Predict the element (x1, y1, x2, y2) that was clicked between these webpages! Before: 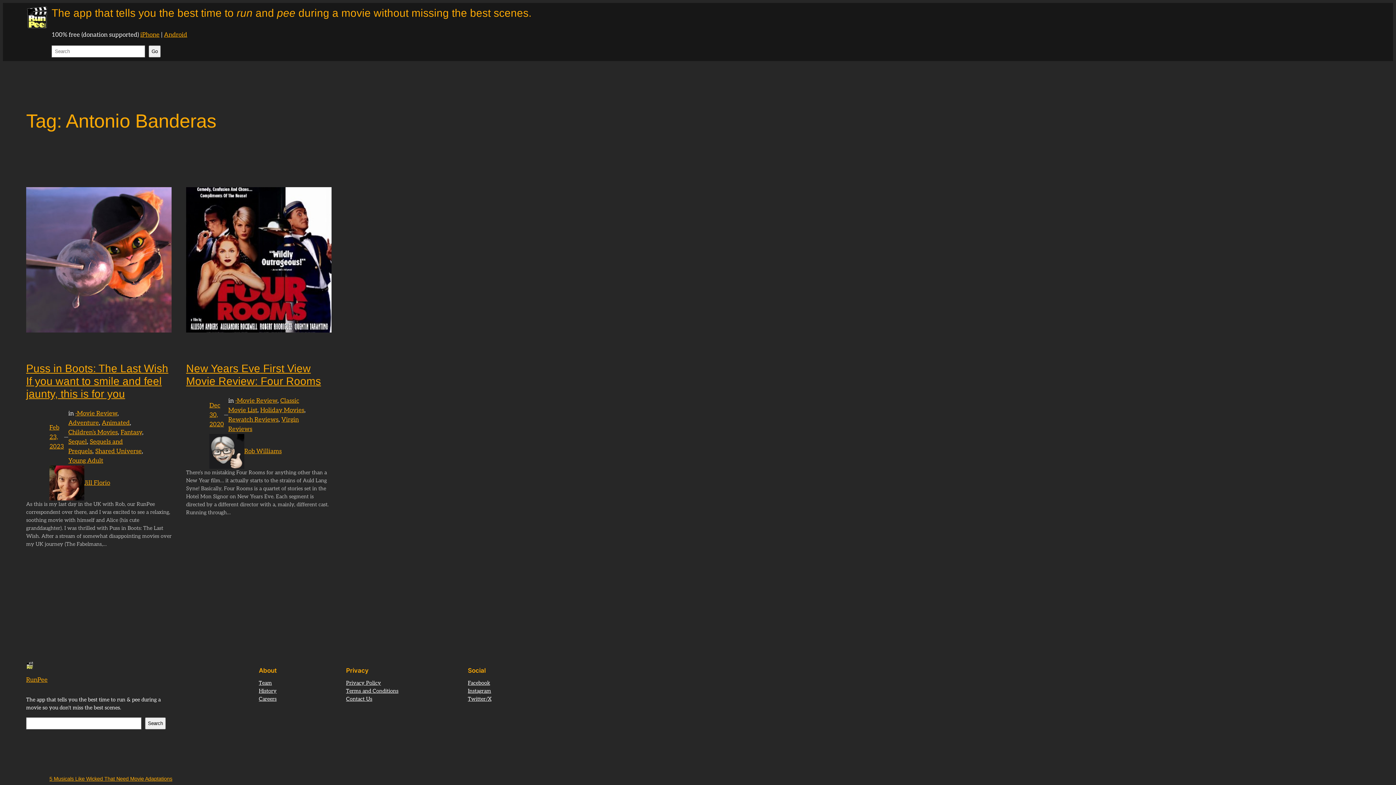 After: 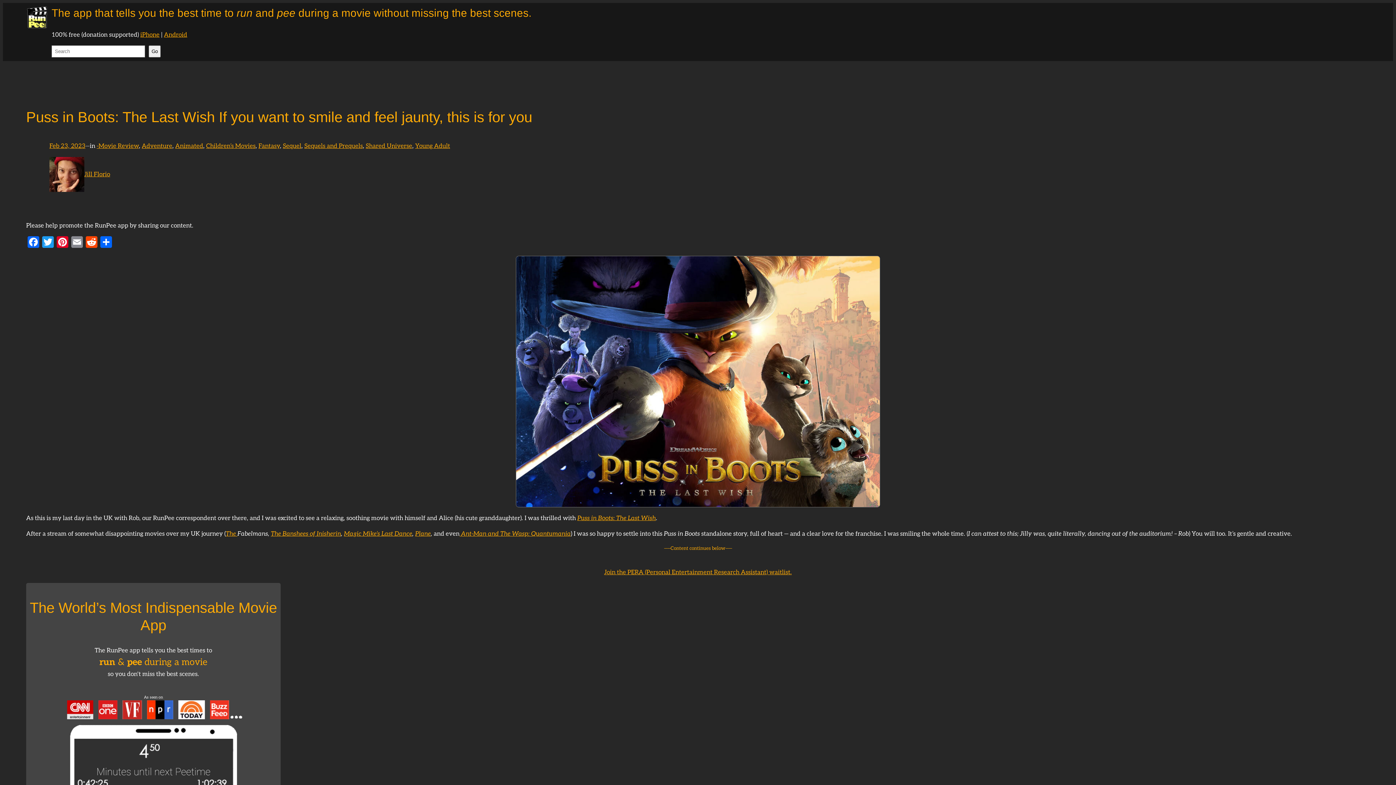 Action: bbox: (49, 424, 64, 450) label: Feb 23, 2023